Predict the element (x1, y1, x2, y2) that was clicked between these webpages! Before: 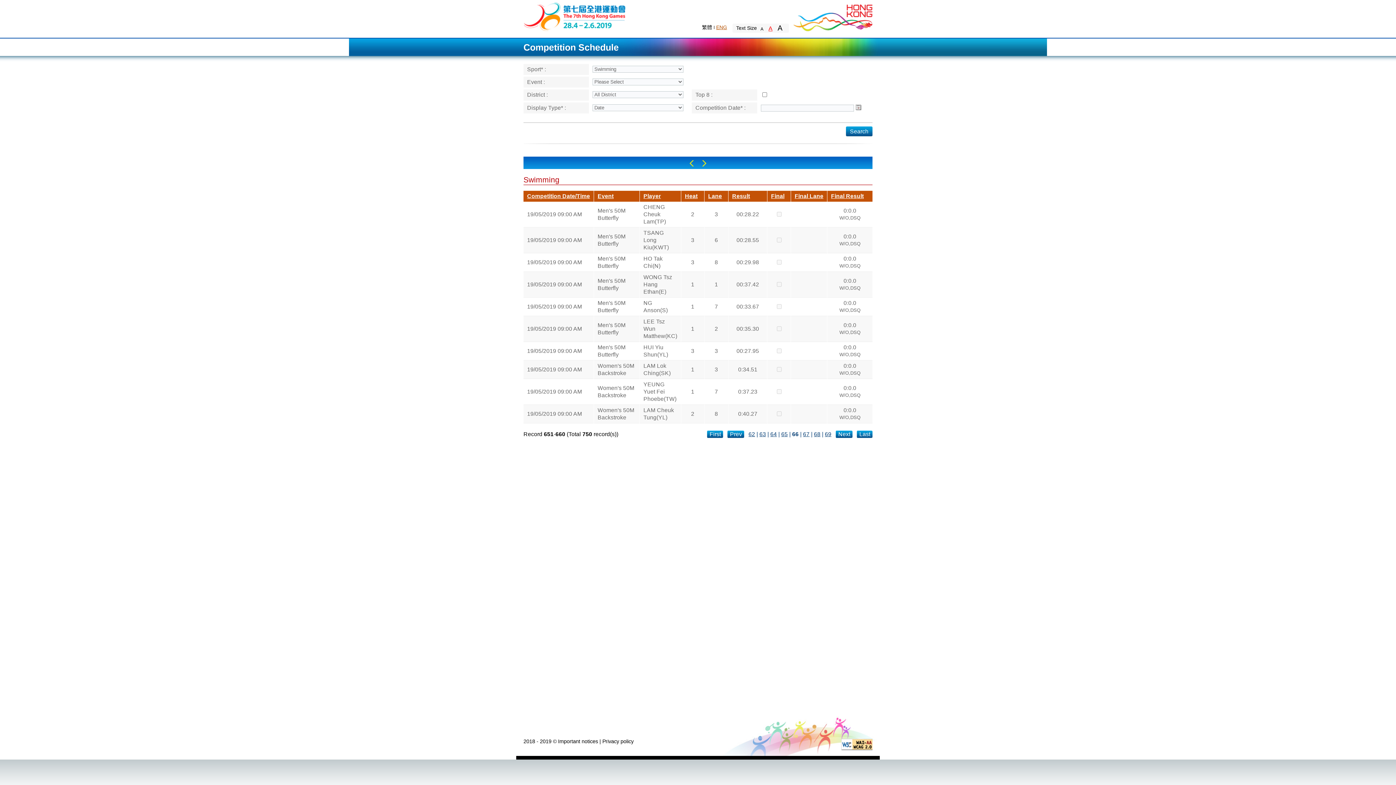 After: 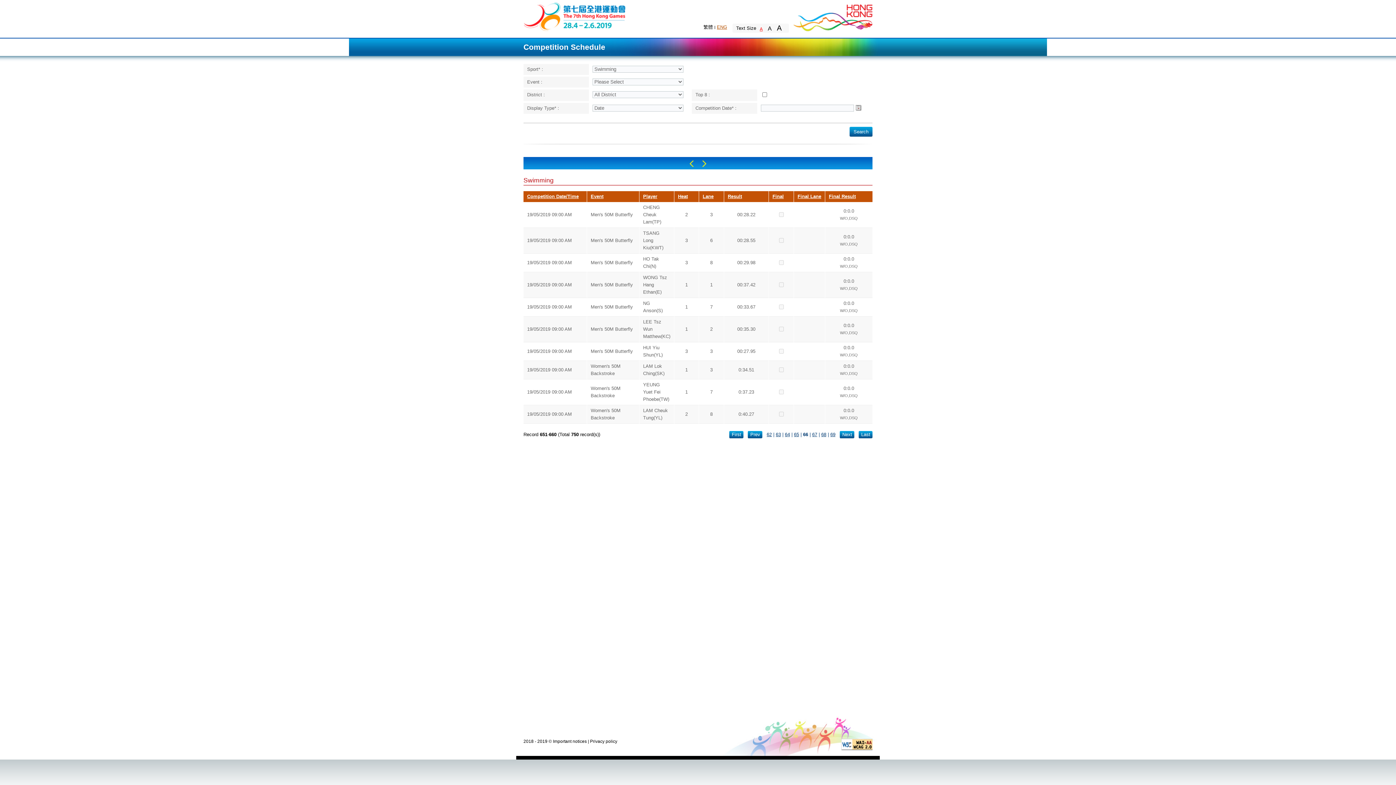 Action: bbox: (760, 26, 763, 31) label: A